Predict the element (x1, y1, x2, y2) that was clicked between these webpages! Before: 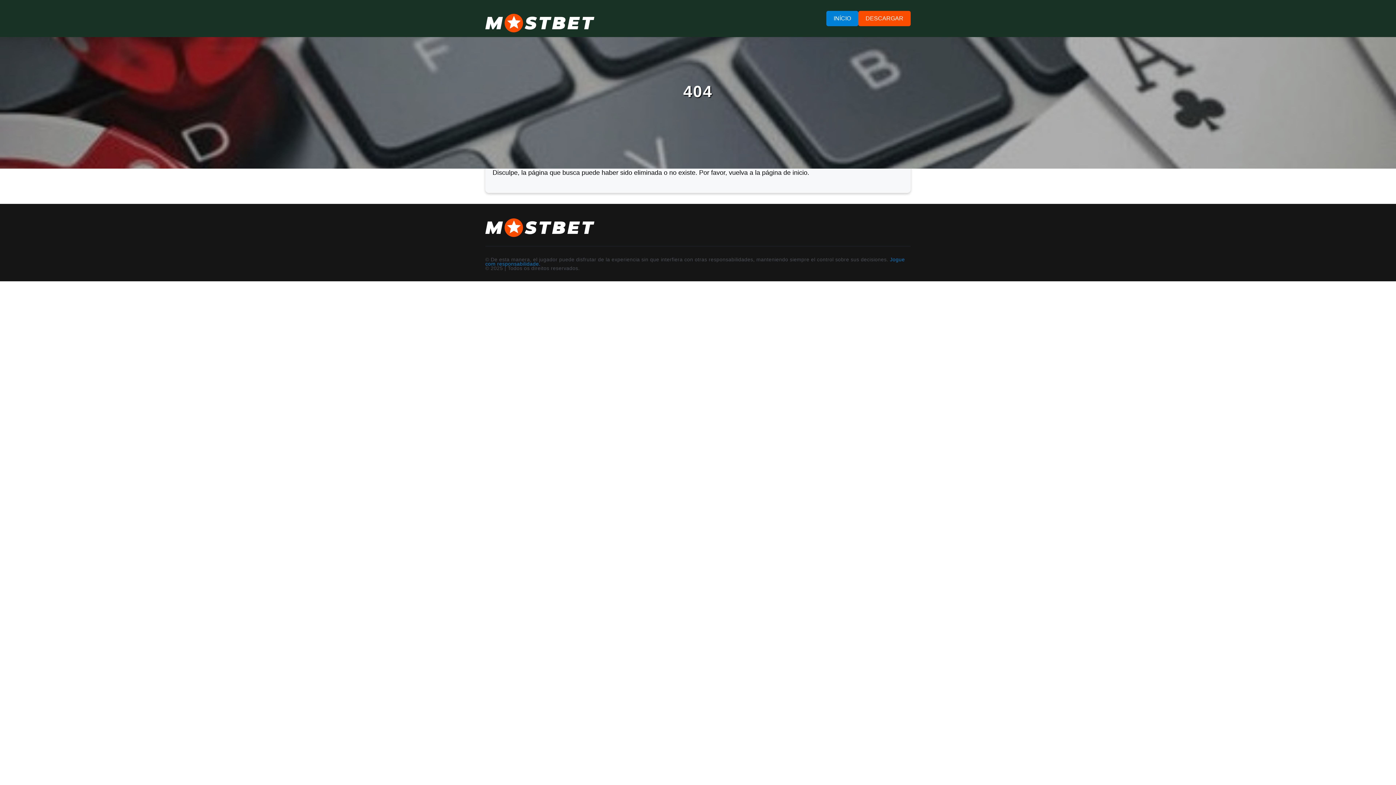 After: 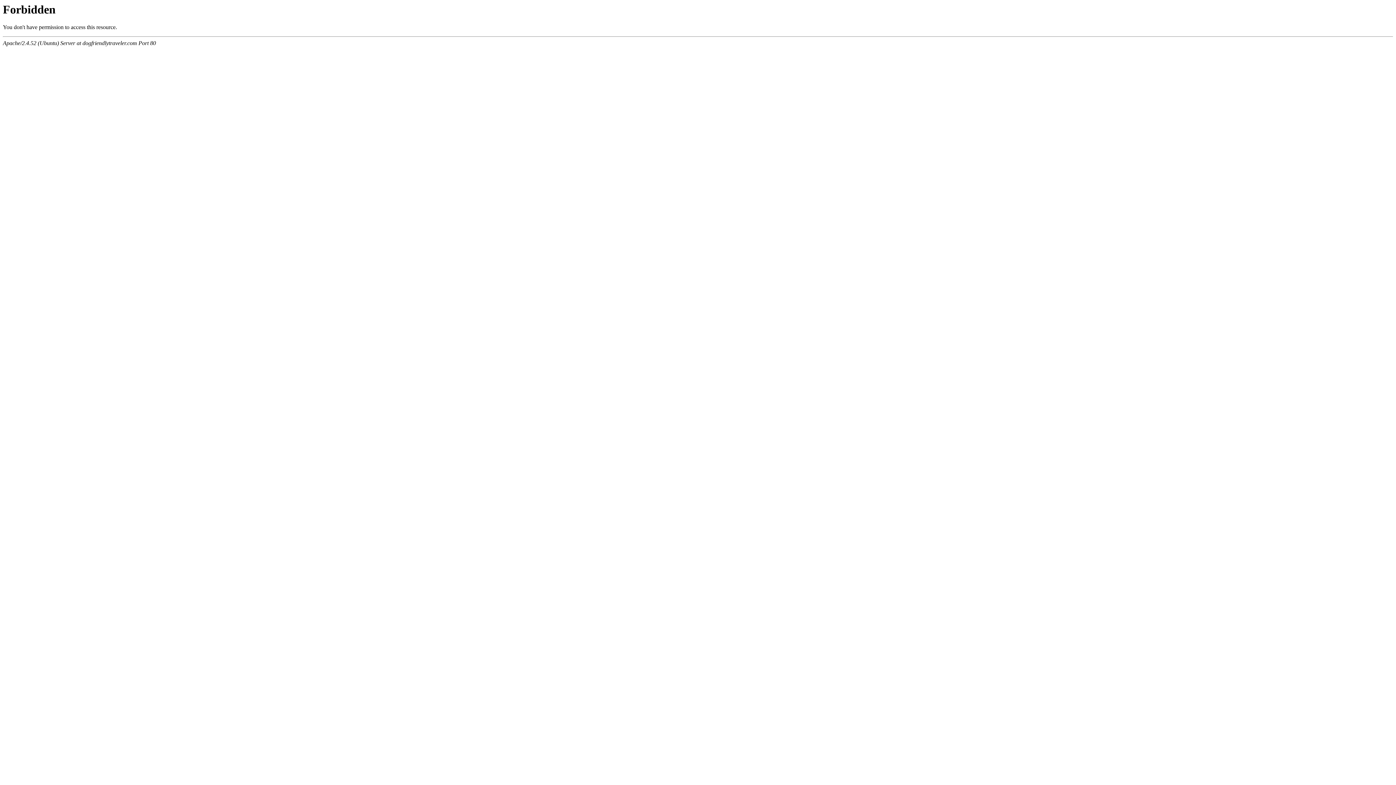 Action: bbox: (485, 26, 594, 33)